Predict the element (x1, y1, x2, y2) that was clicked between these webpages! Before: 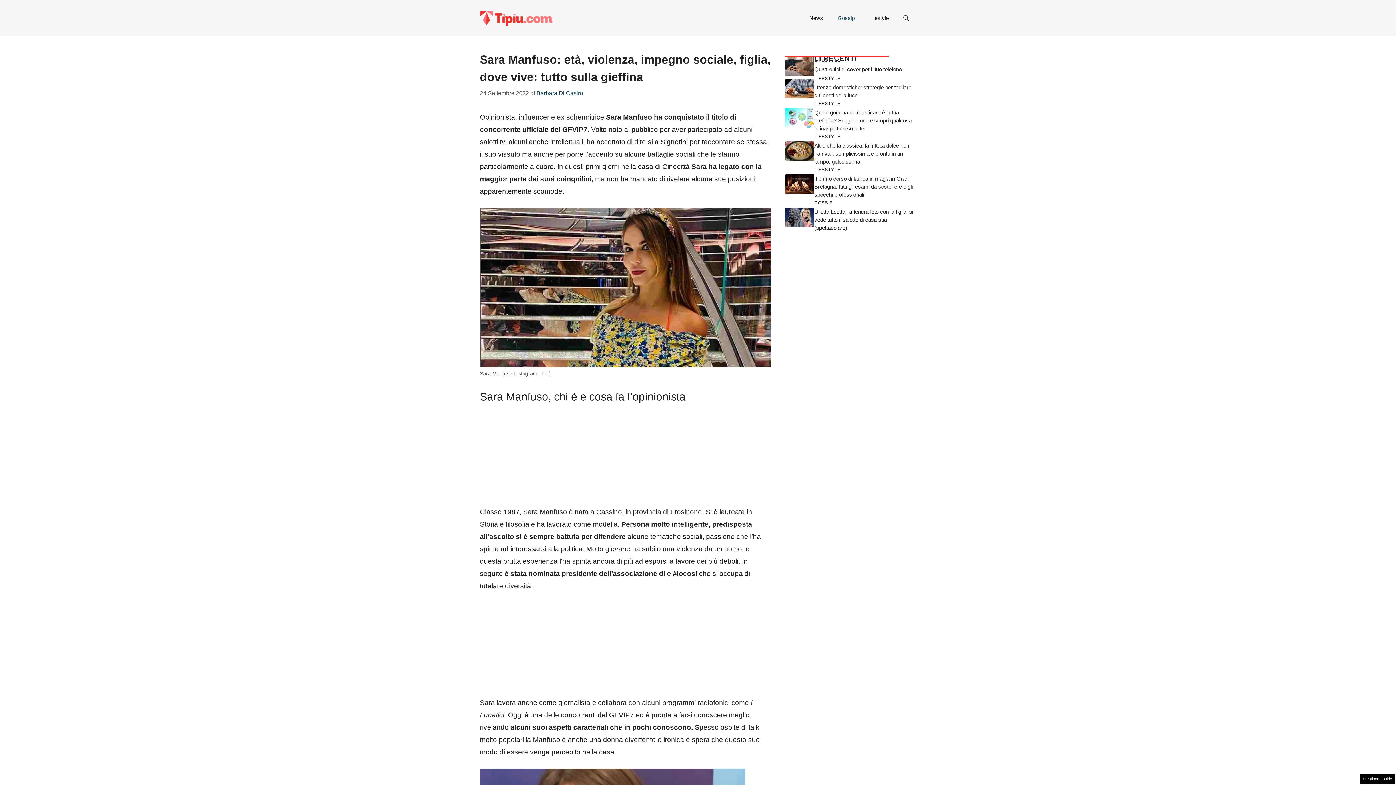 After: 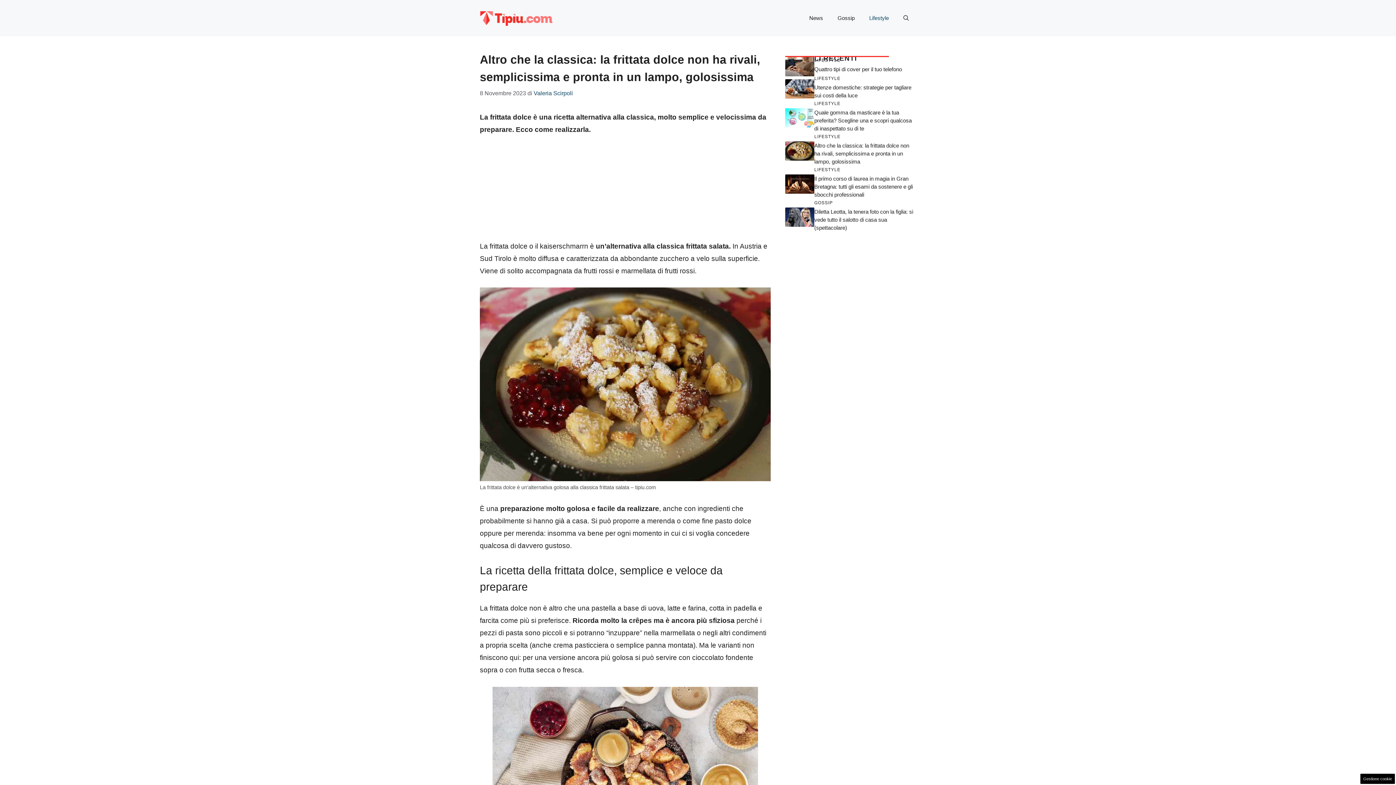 Action: bbox: (785, 146, 814, 154)